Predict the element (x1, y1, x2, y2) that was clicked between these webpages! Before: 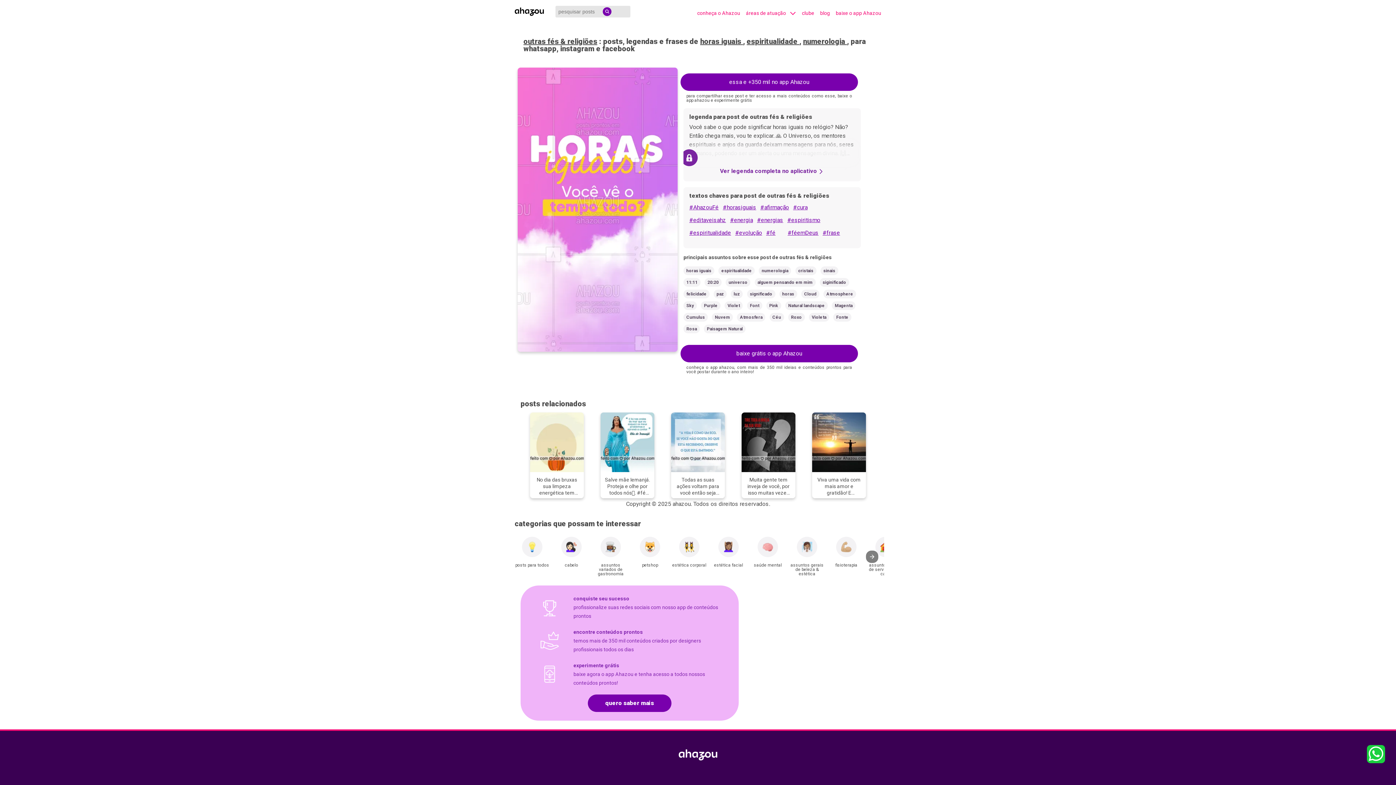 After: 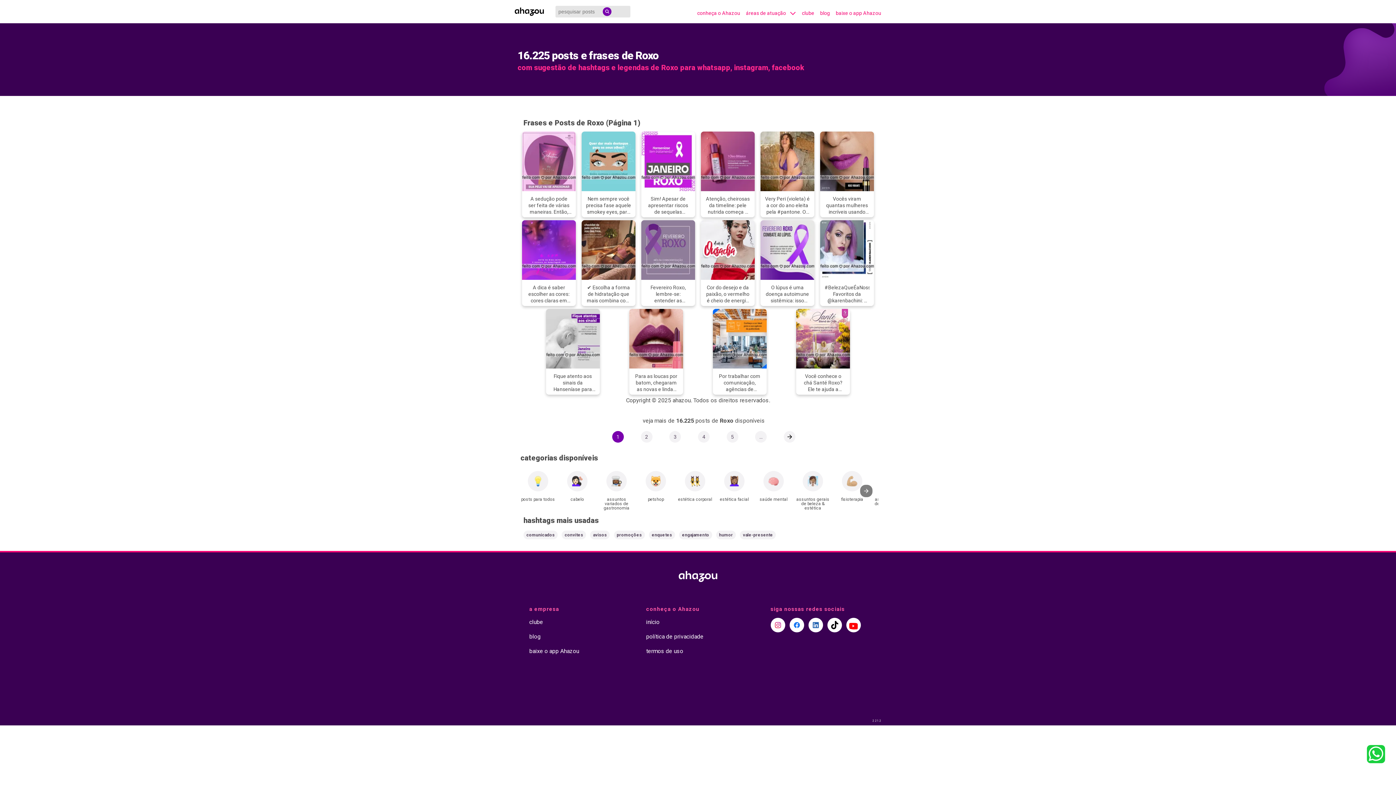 Action: label: Roxo bbox: (788, 313, 805, 321)